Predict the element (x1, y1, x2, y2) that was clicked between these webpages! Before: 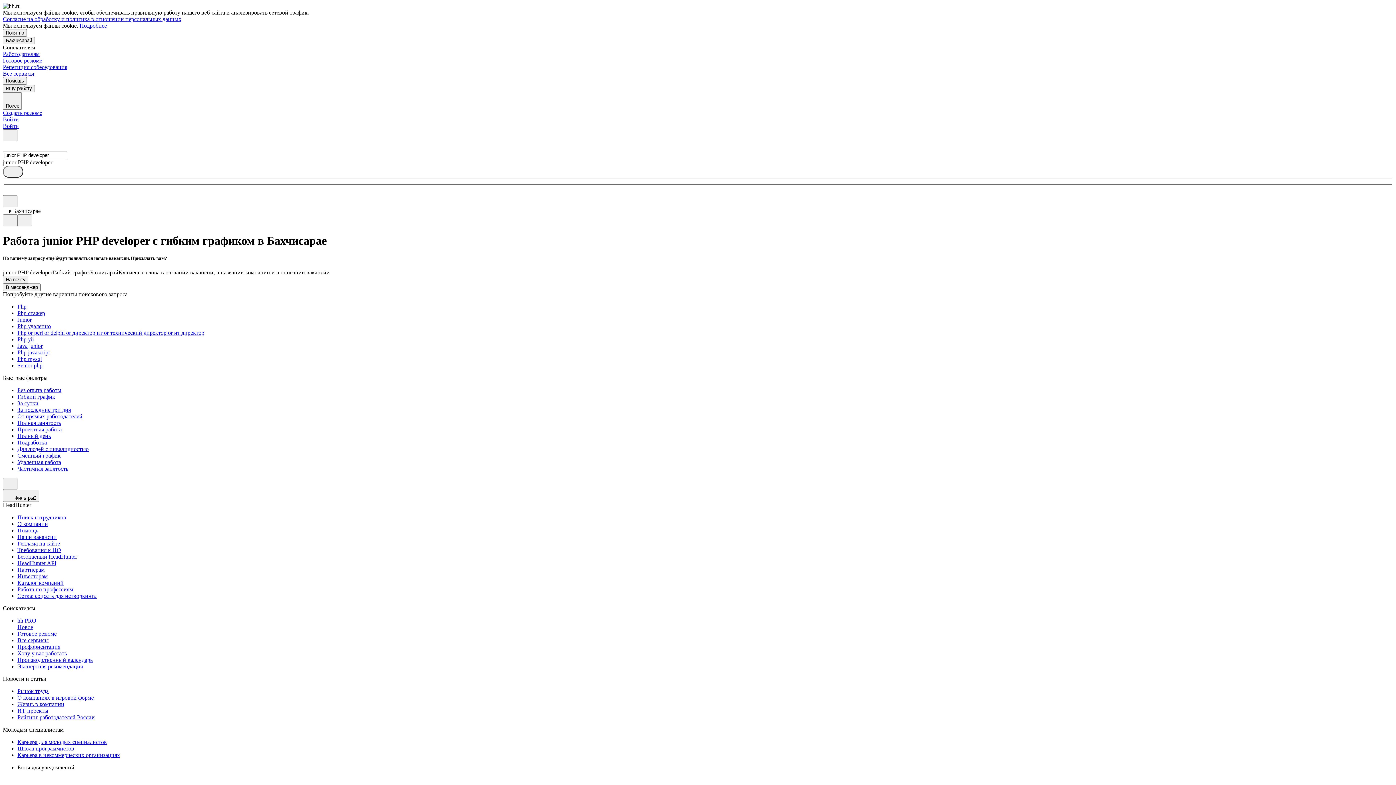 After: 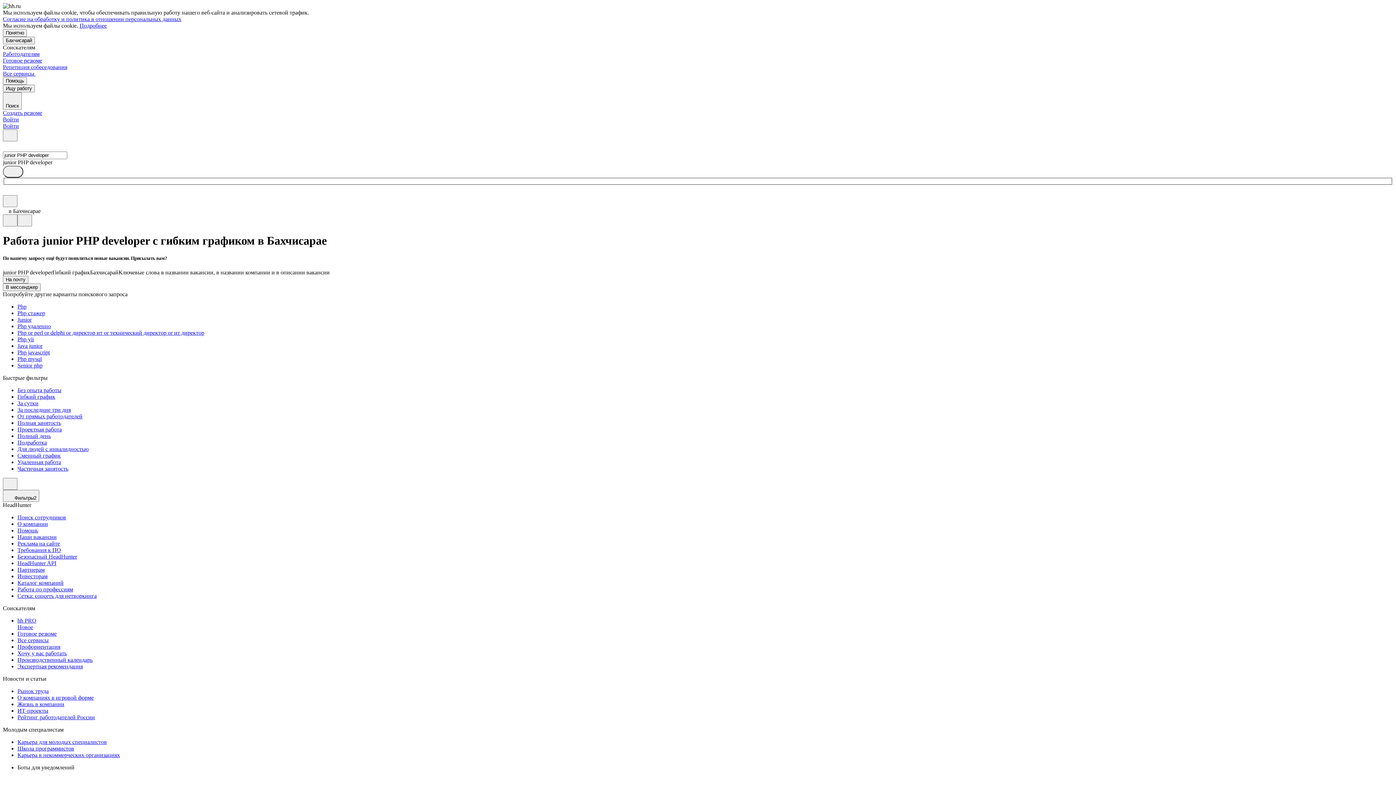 Action: bbox: (2, 16, 181, 22) label: Согласие на обработку и политика в отношении персональных данных